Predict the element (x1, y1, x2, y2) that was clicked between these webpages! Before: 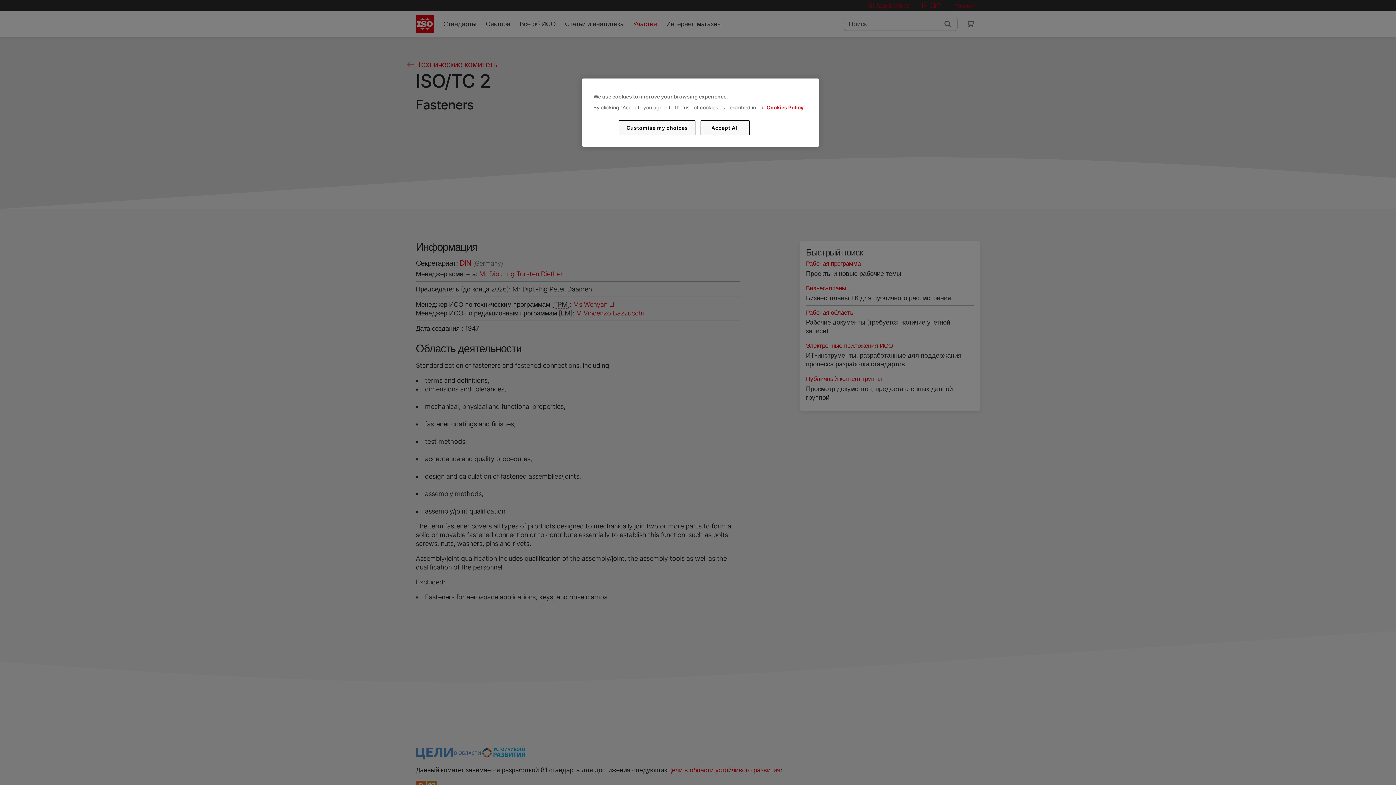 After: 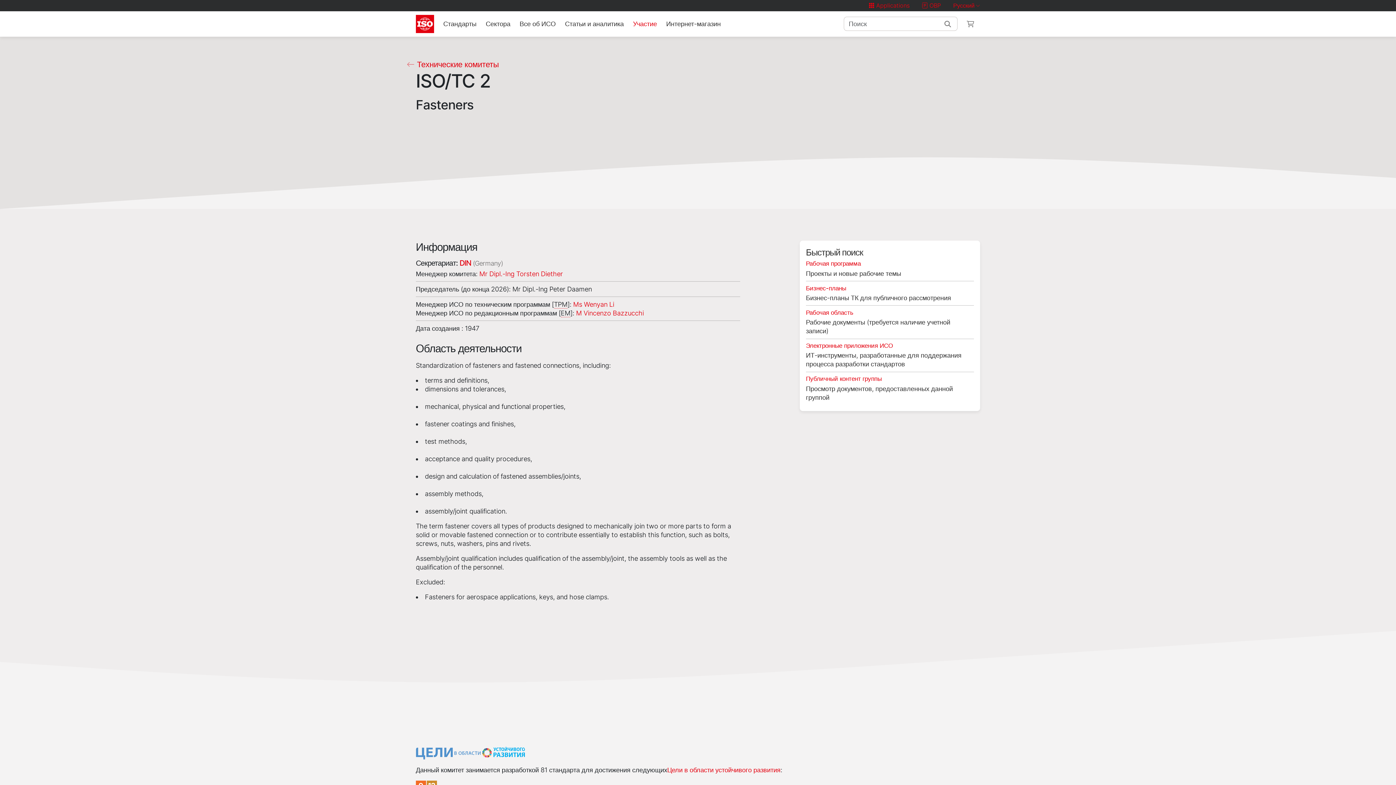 Action: bbox: (700, 120, 749, 135) label: Accept All